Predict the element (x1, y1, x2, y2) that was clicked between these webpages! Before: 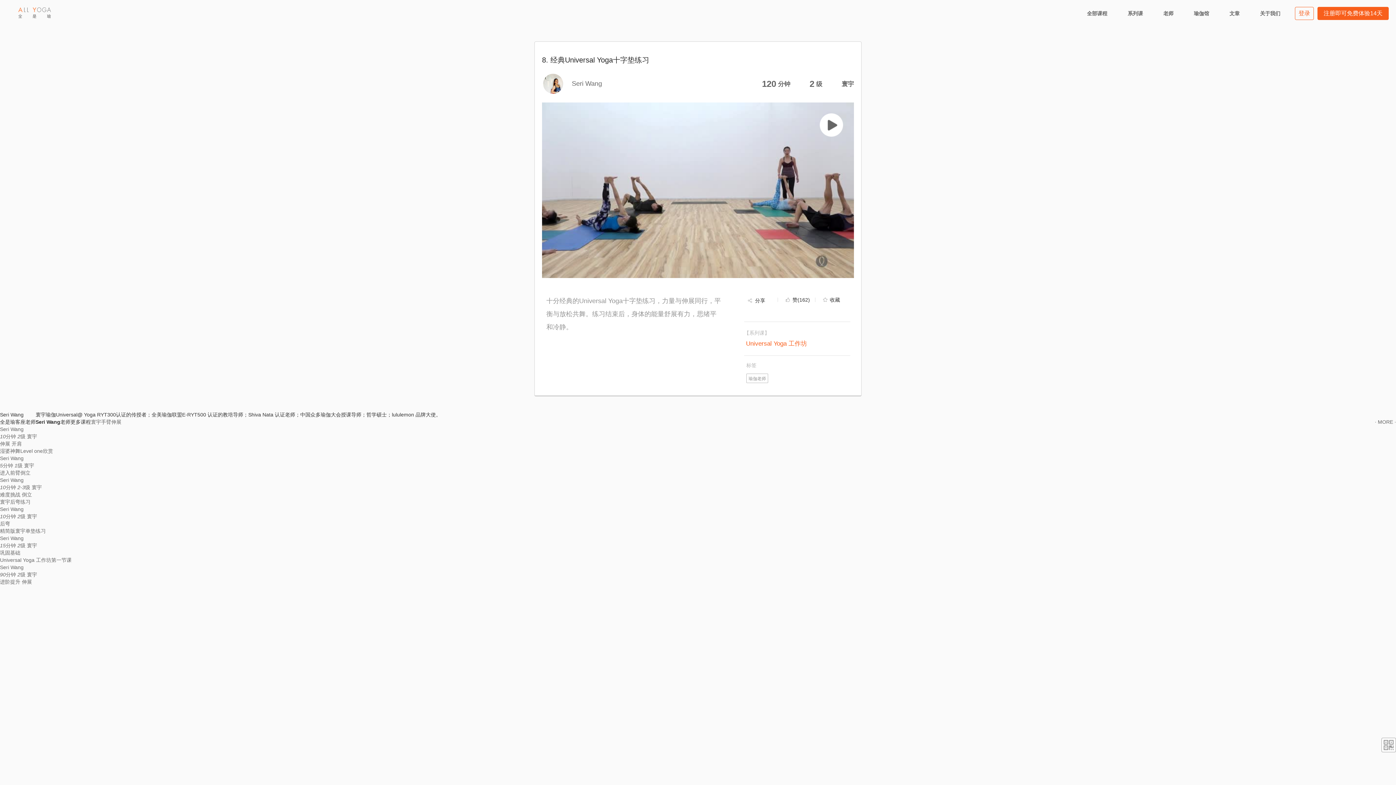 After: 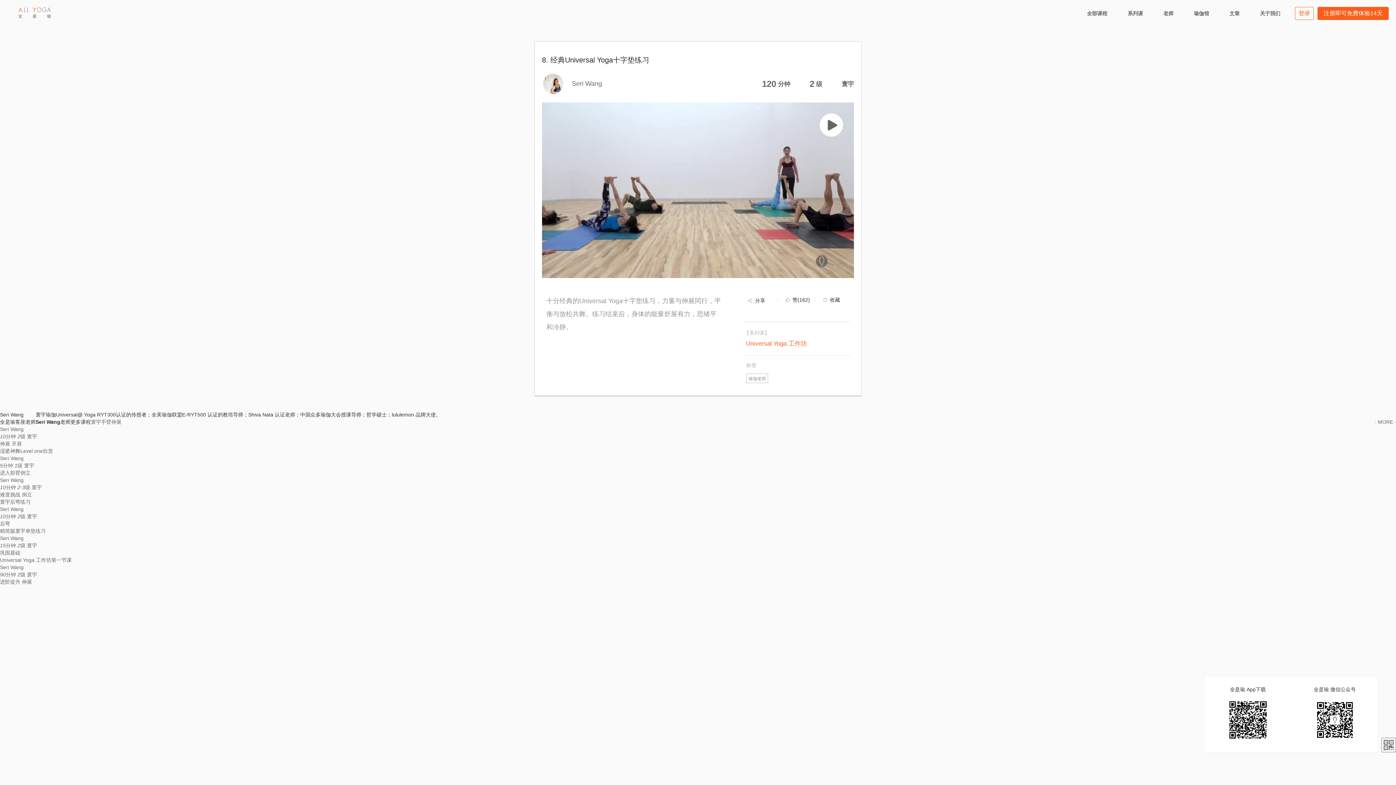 Action: bbox: (1381, 738, 1396, 752)